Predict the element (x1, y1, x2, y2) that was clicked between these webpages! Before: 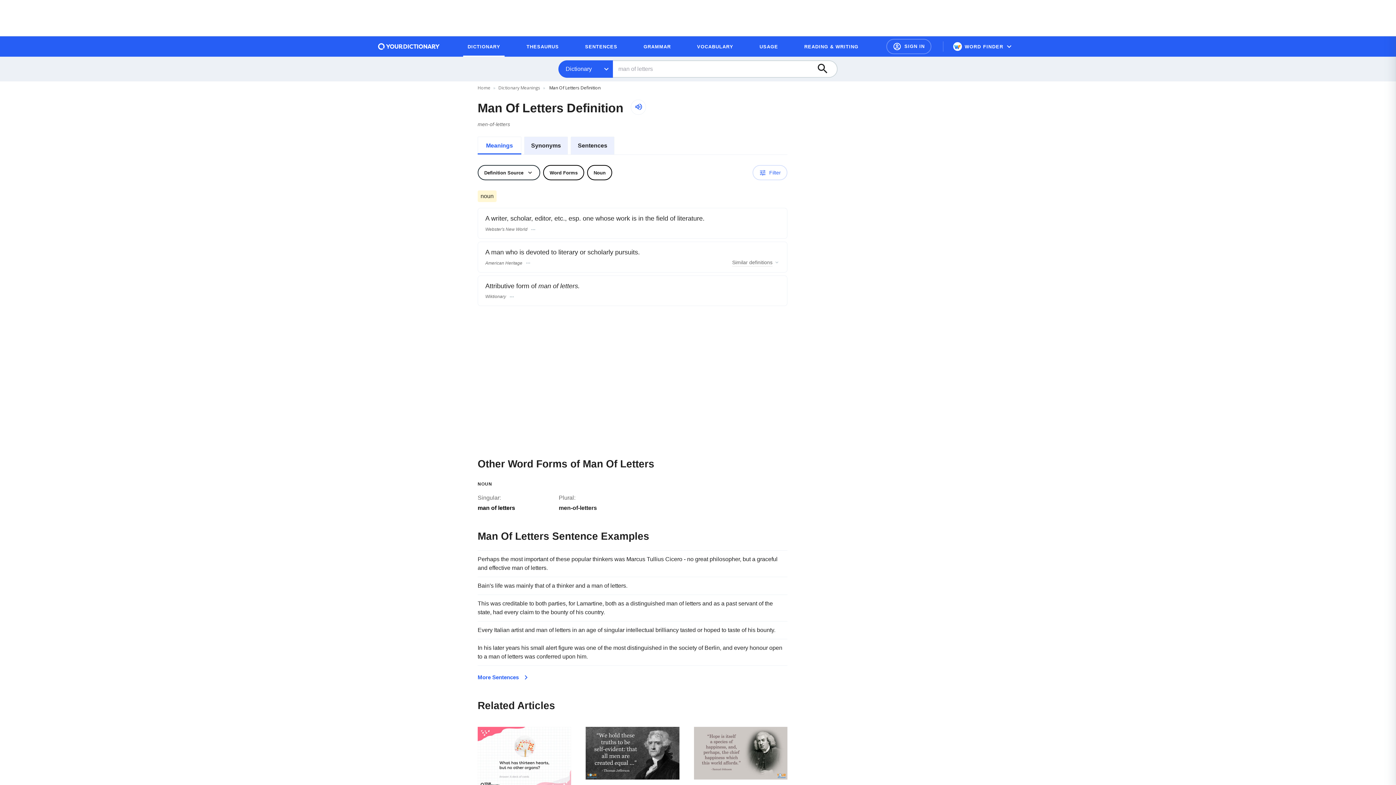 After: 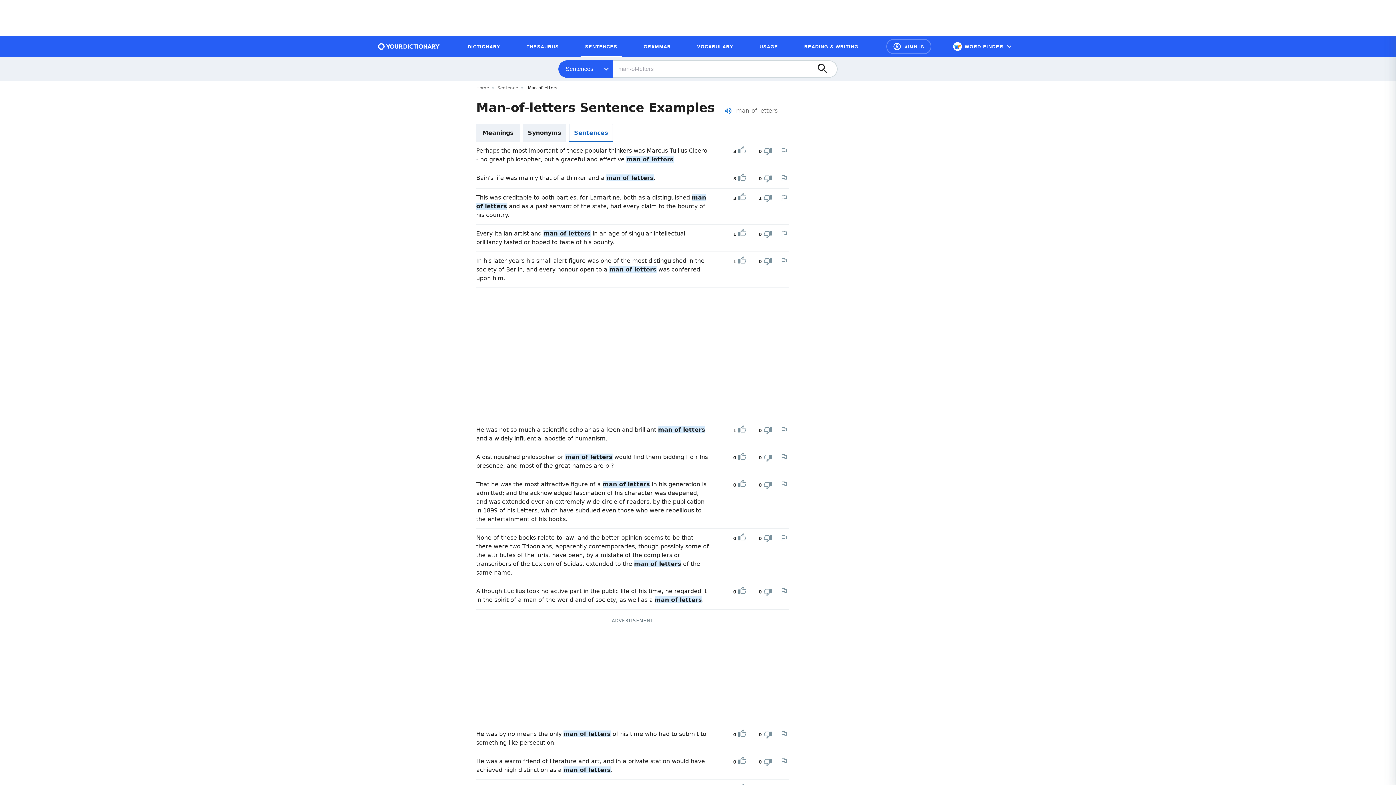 Action: bbox: (477, 673, 518, 681) label: More Sentences